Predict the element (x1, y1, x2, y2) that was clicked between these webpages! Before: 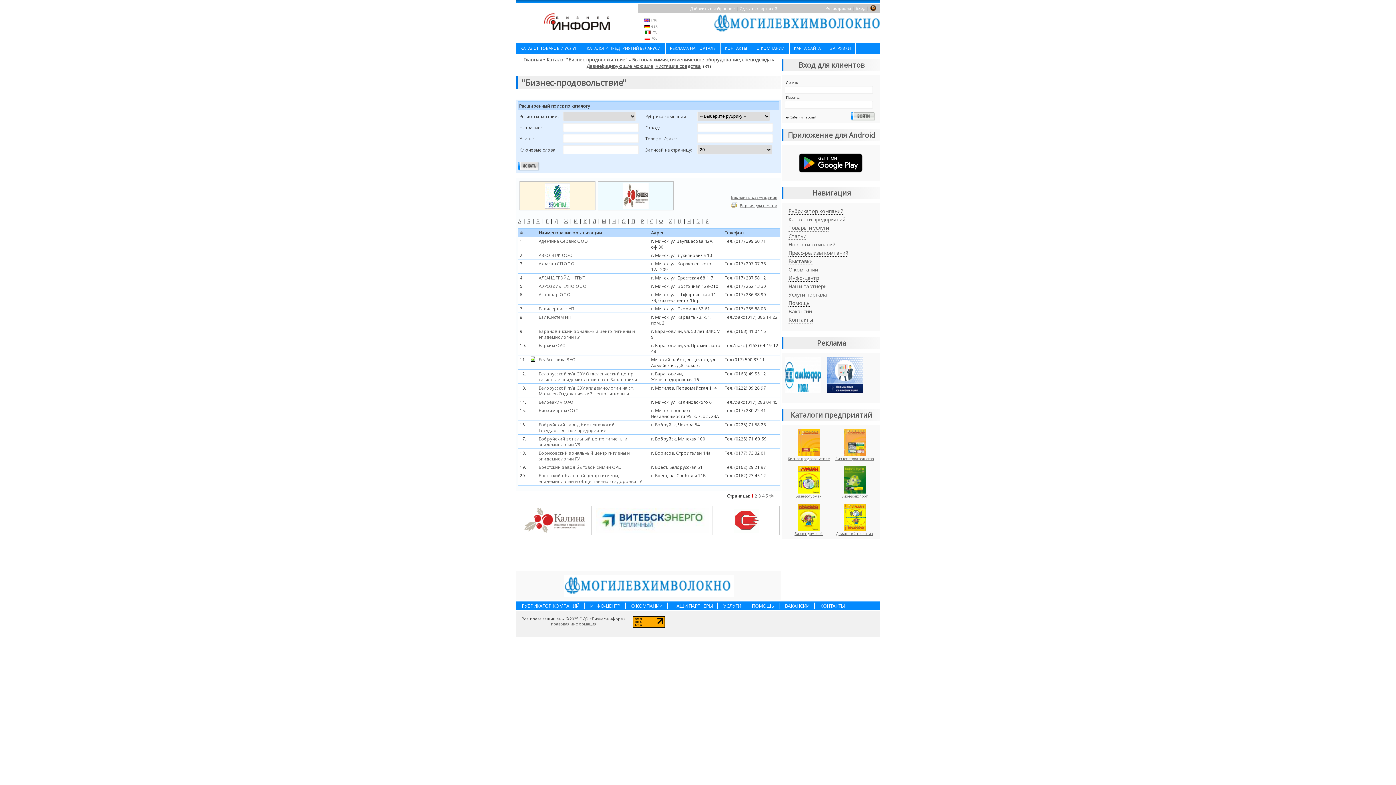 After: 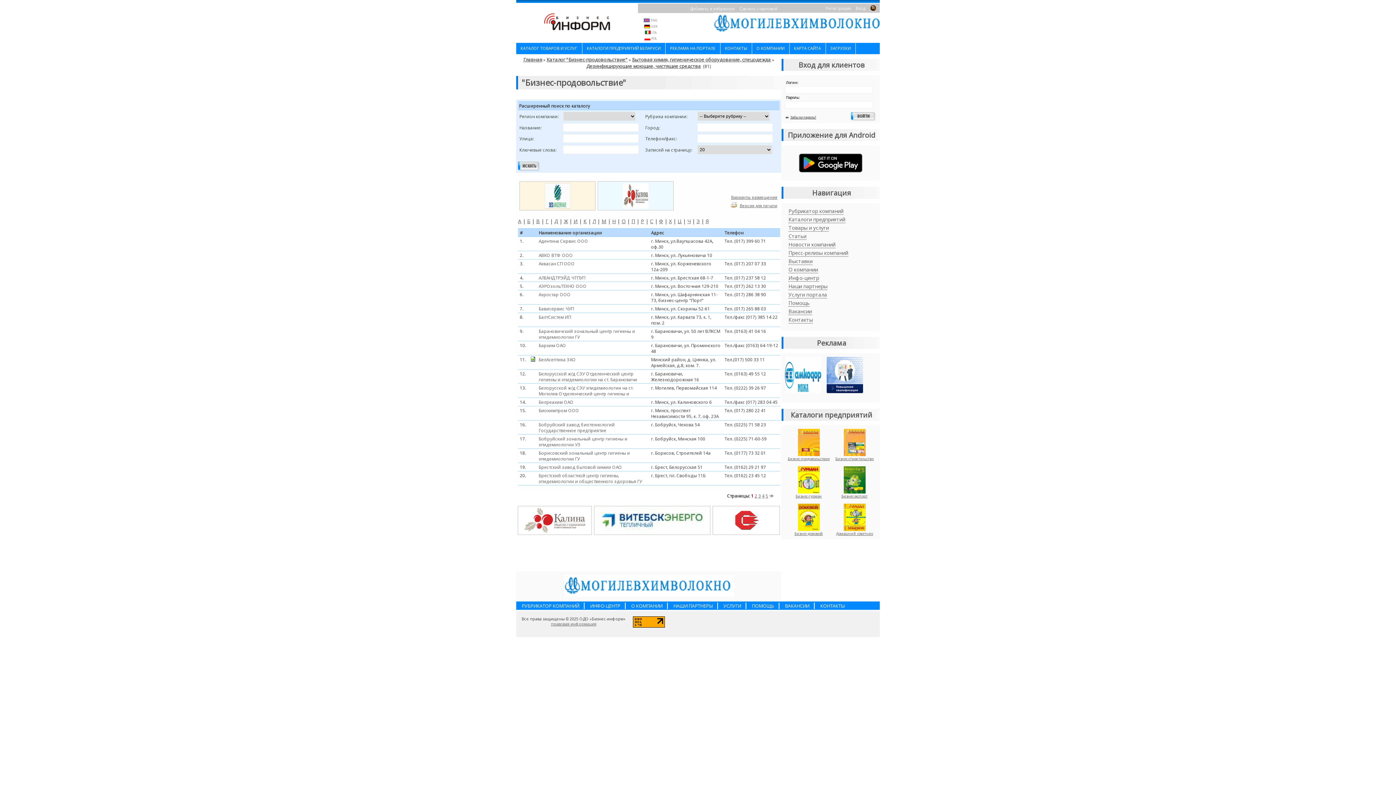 Action: bbox: (785, 389, 821, 394)